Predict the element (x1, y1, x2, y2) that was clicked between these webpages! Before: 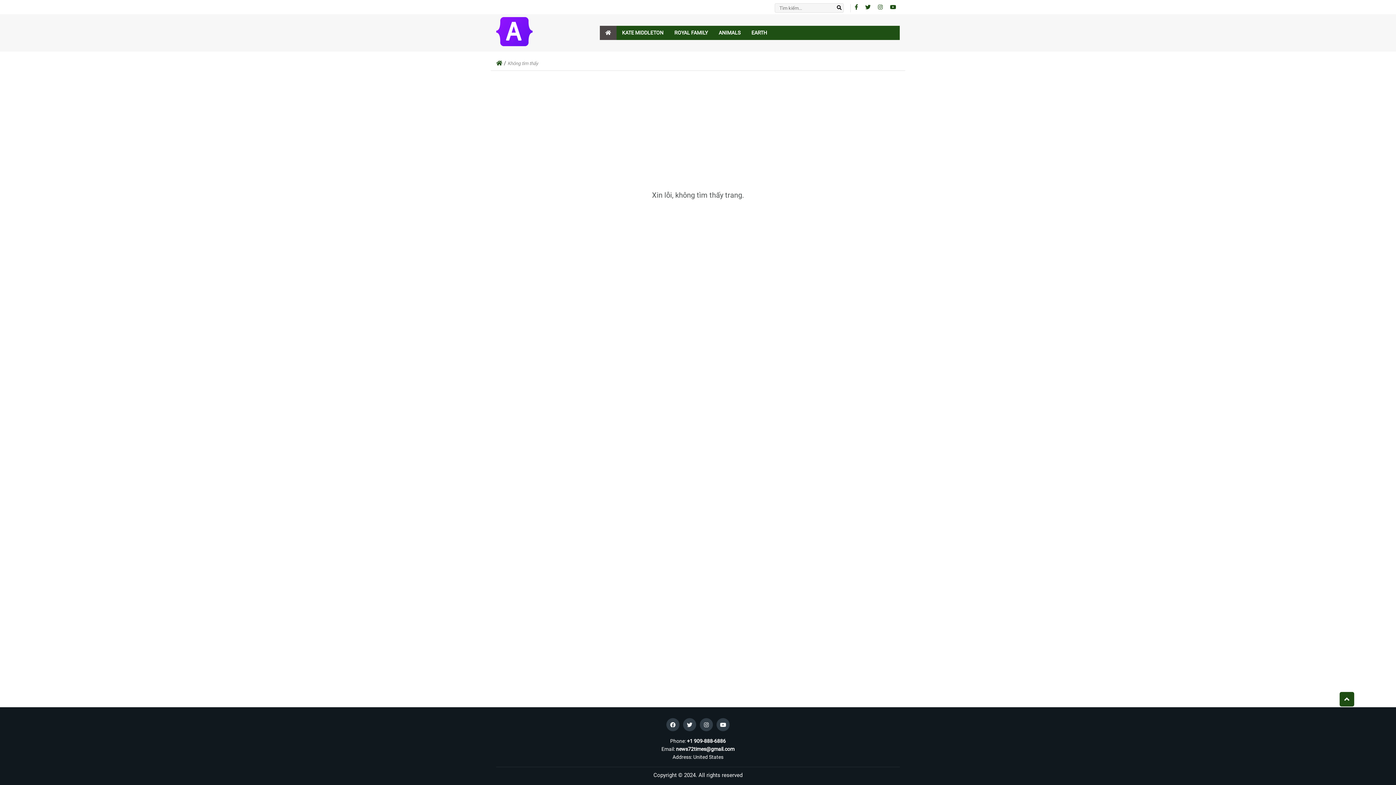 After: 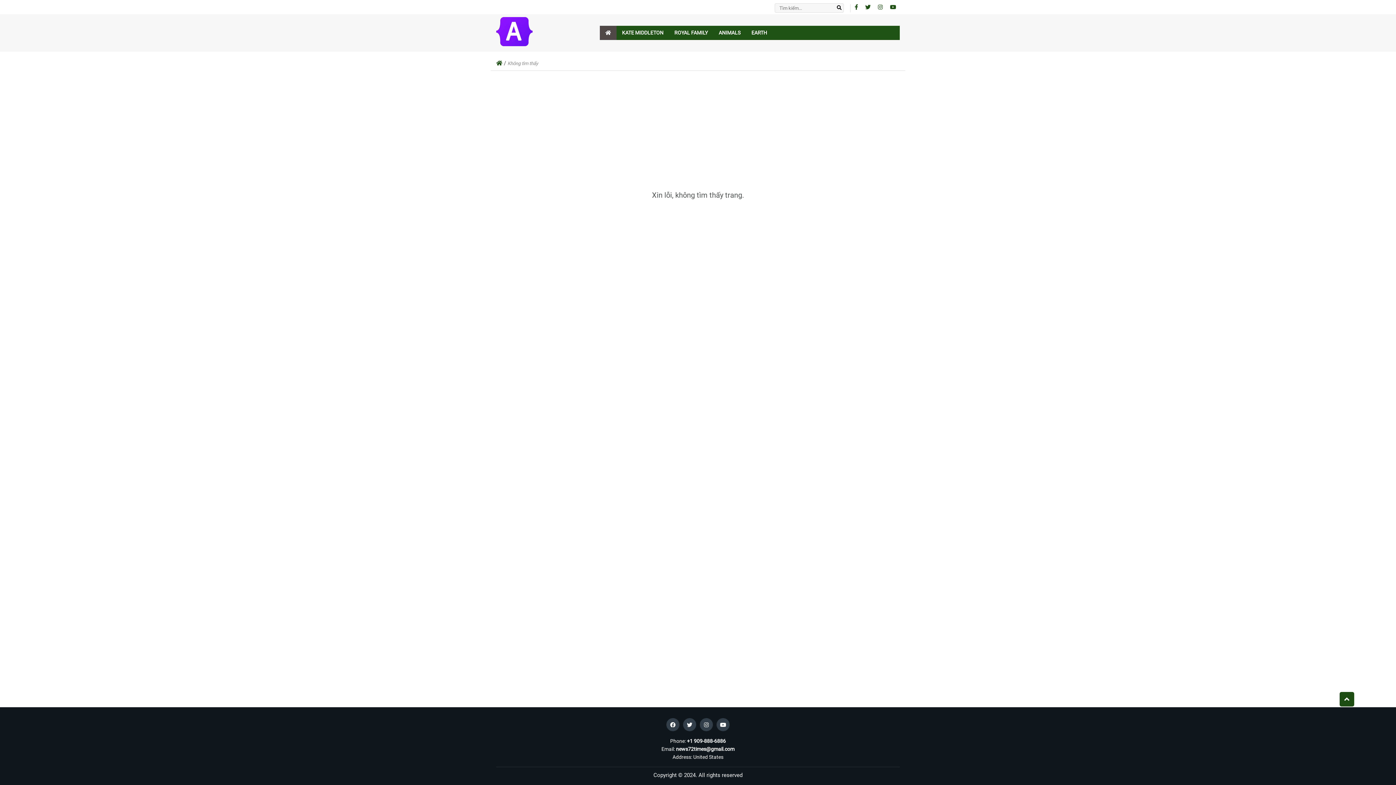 Action: bbox: (1339, 692, 1354, 706)